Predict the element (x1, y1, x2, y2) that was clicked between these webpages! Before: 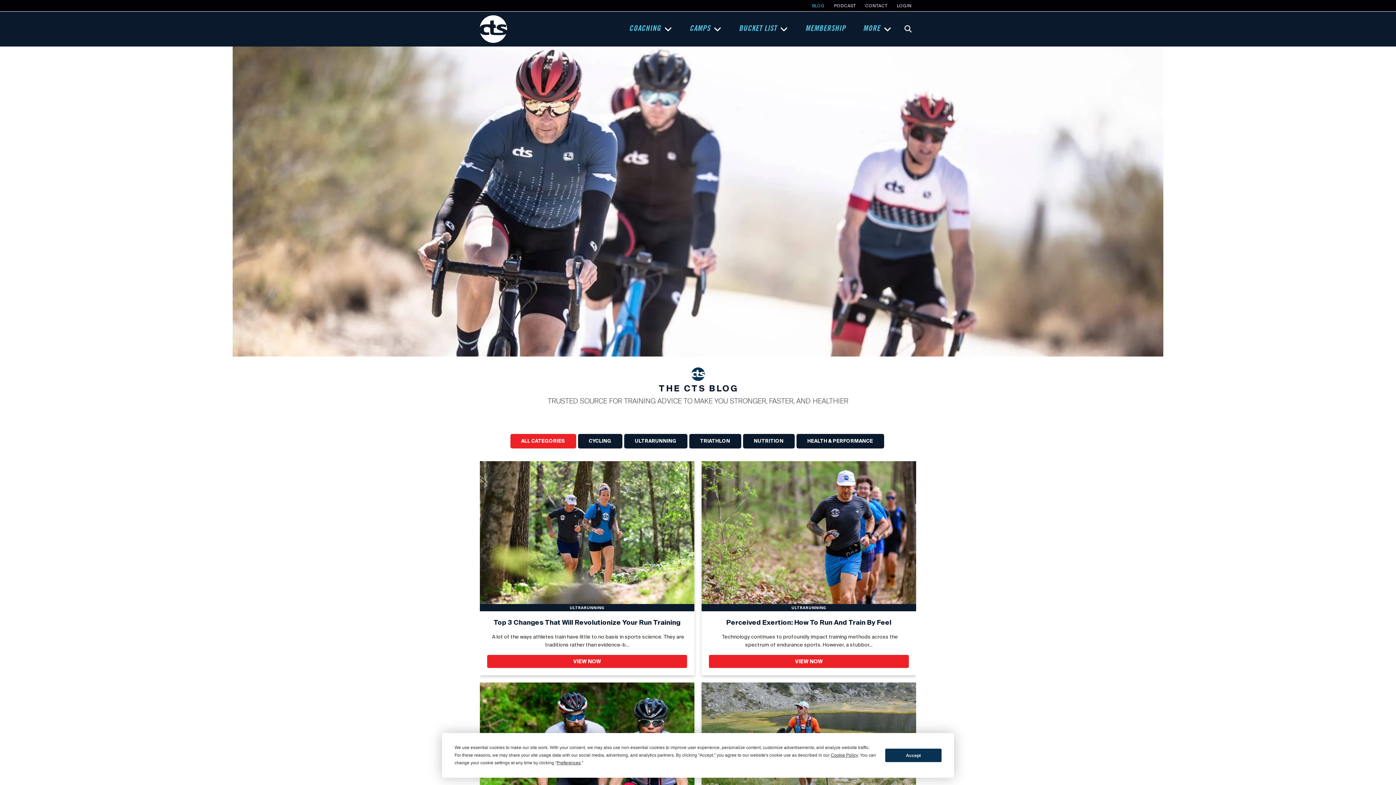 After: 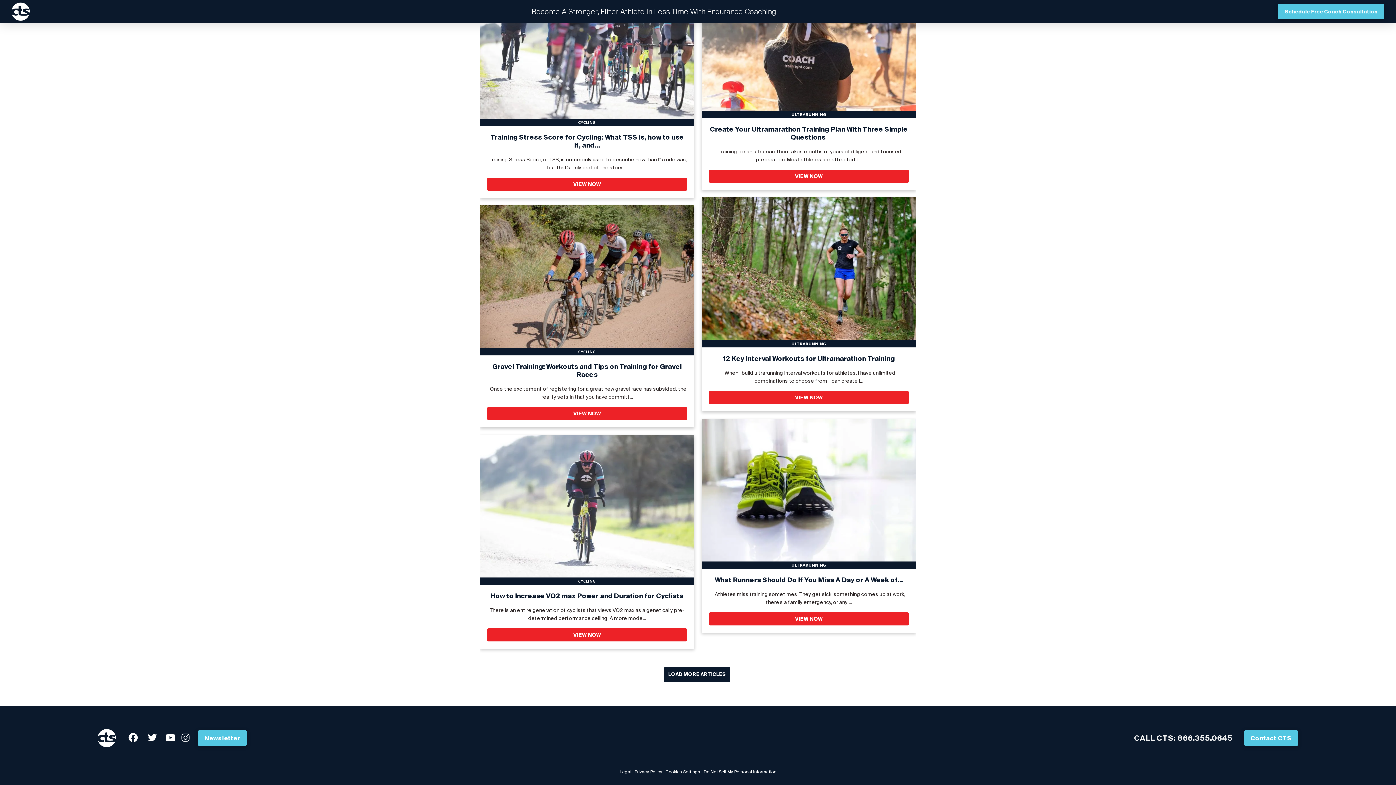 Action: bbox: (177, 480, 193, 496)